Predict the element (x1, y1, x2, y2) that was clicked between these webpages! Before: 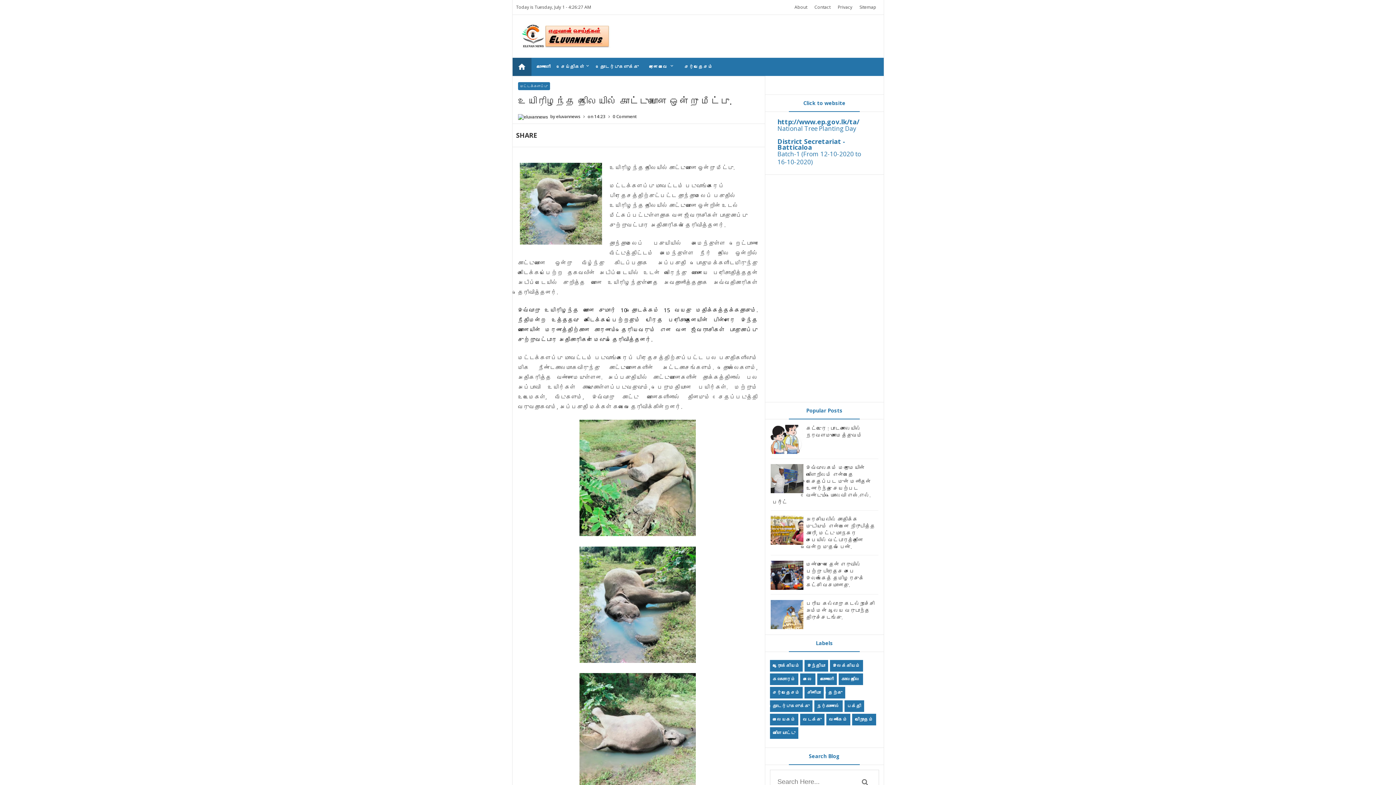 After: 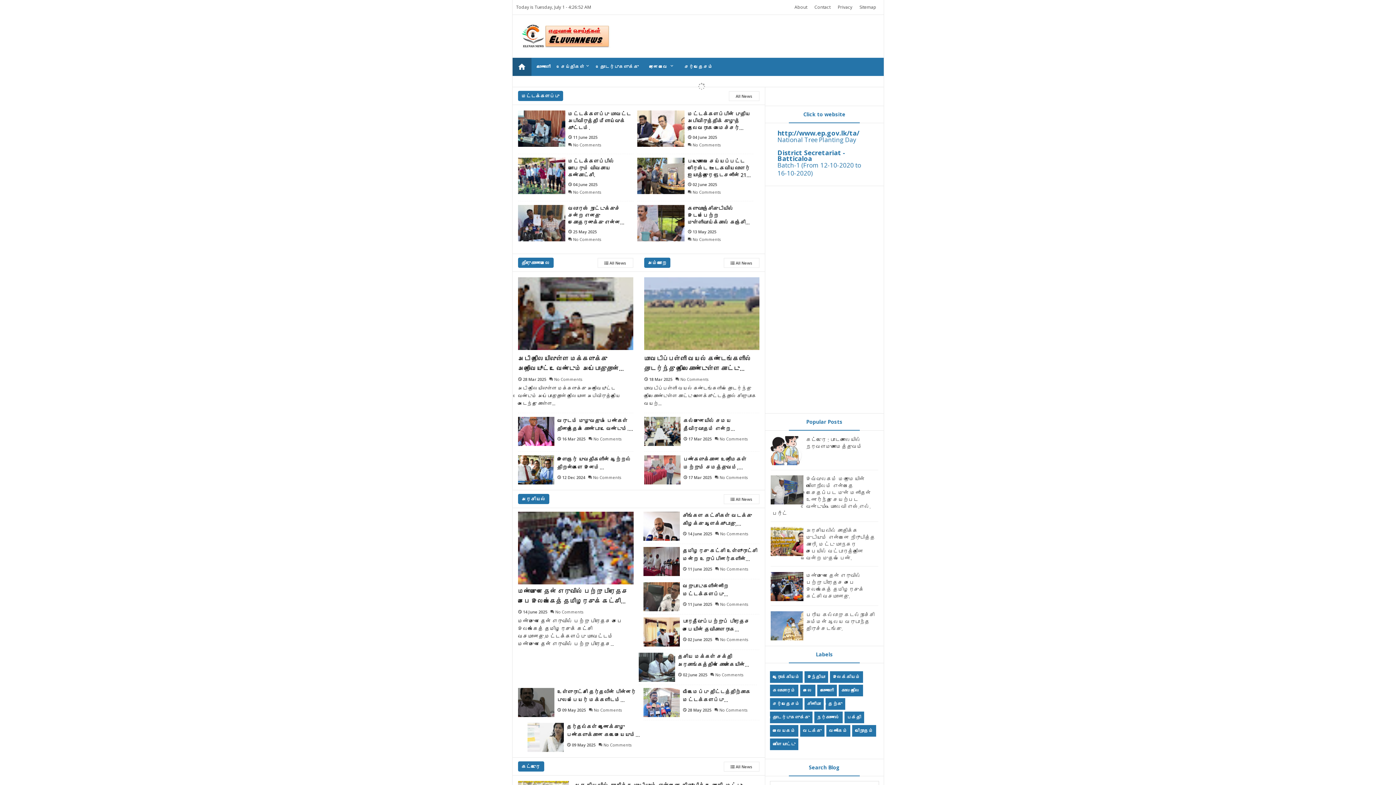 Action: bbox: (519, 22, 610, 50)